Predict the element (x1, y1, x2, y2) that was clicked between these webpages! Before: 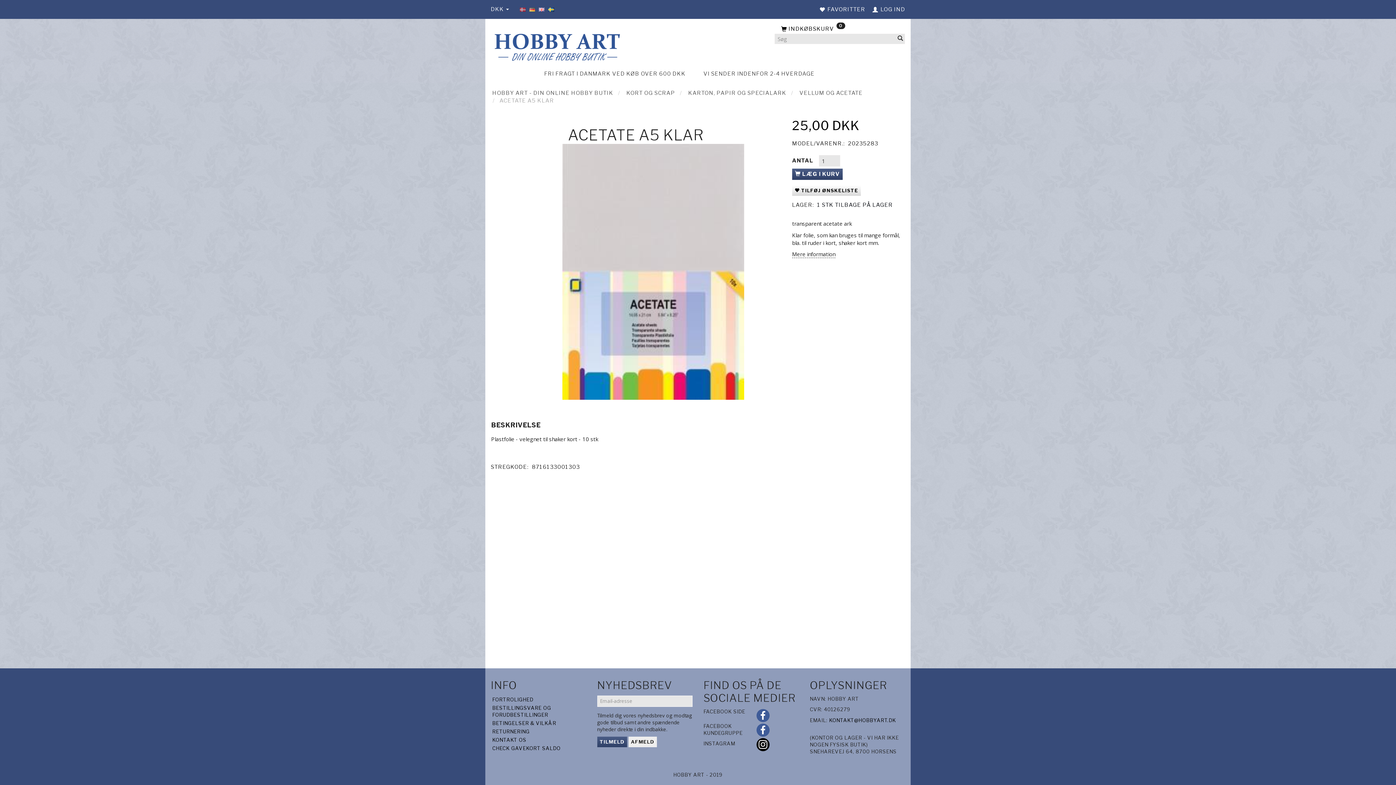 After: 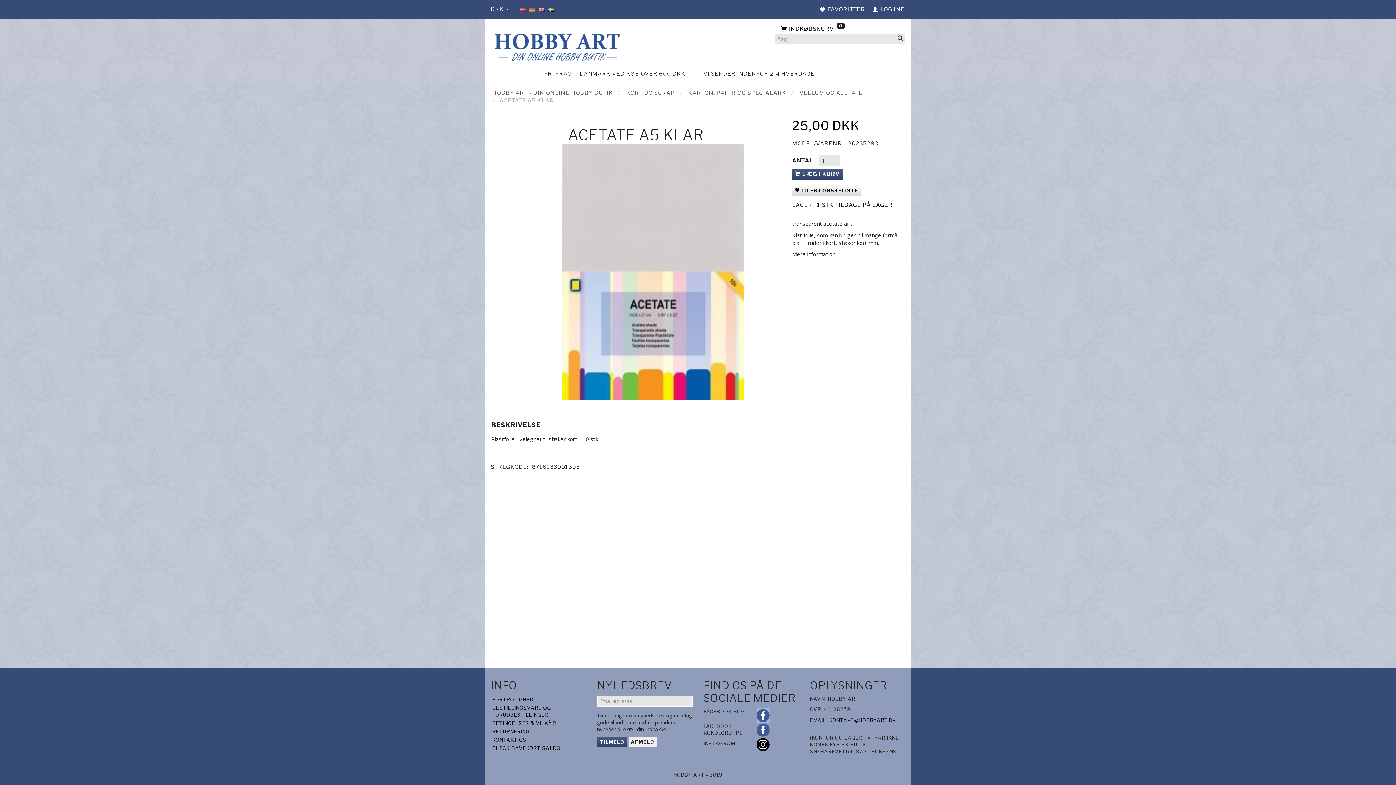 Action: bbox: (756, 708, 769, 723)